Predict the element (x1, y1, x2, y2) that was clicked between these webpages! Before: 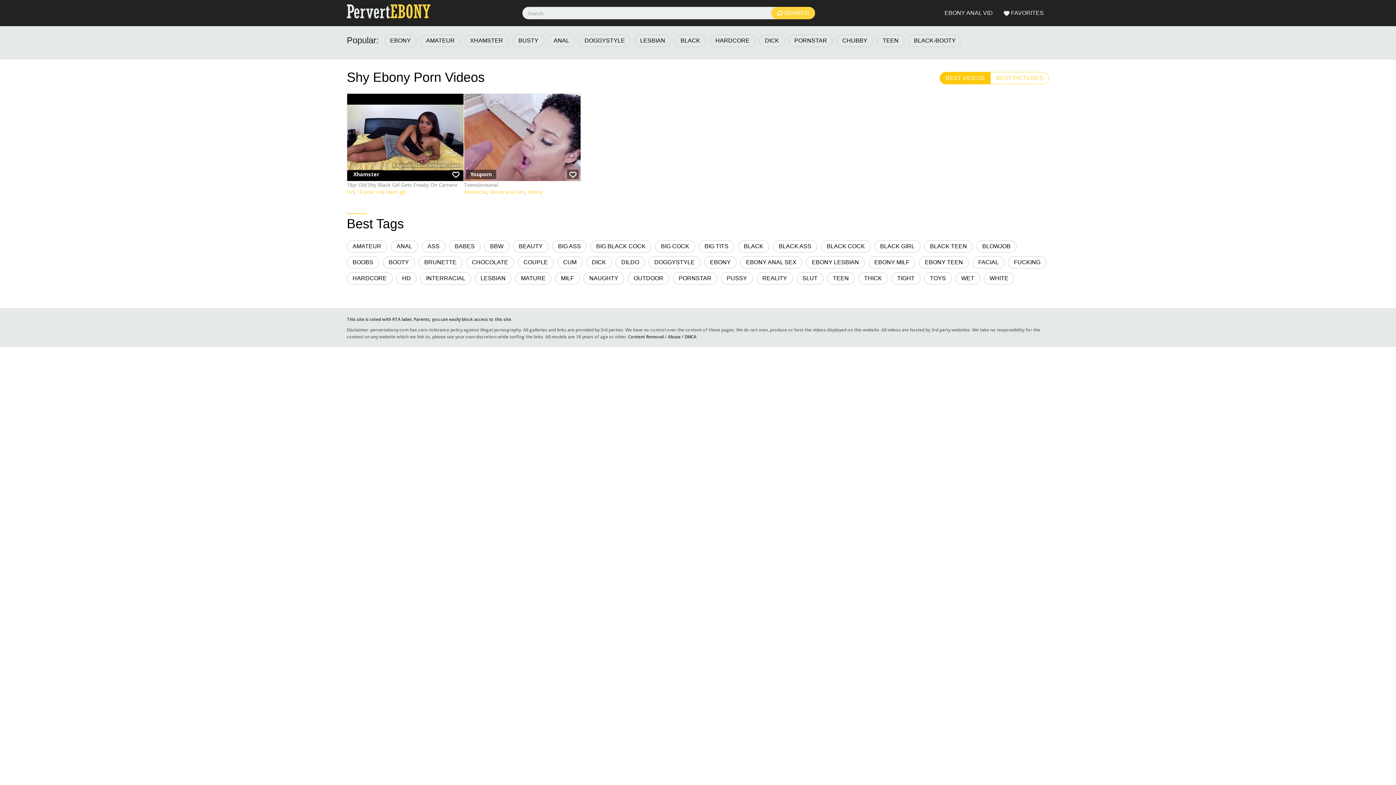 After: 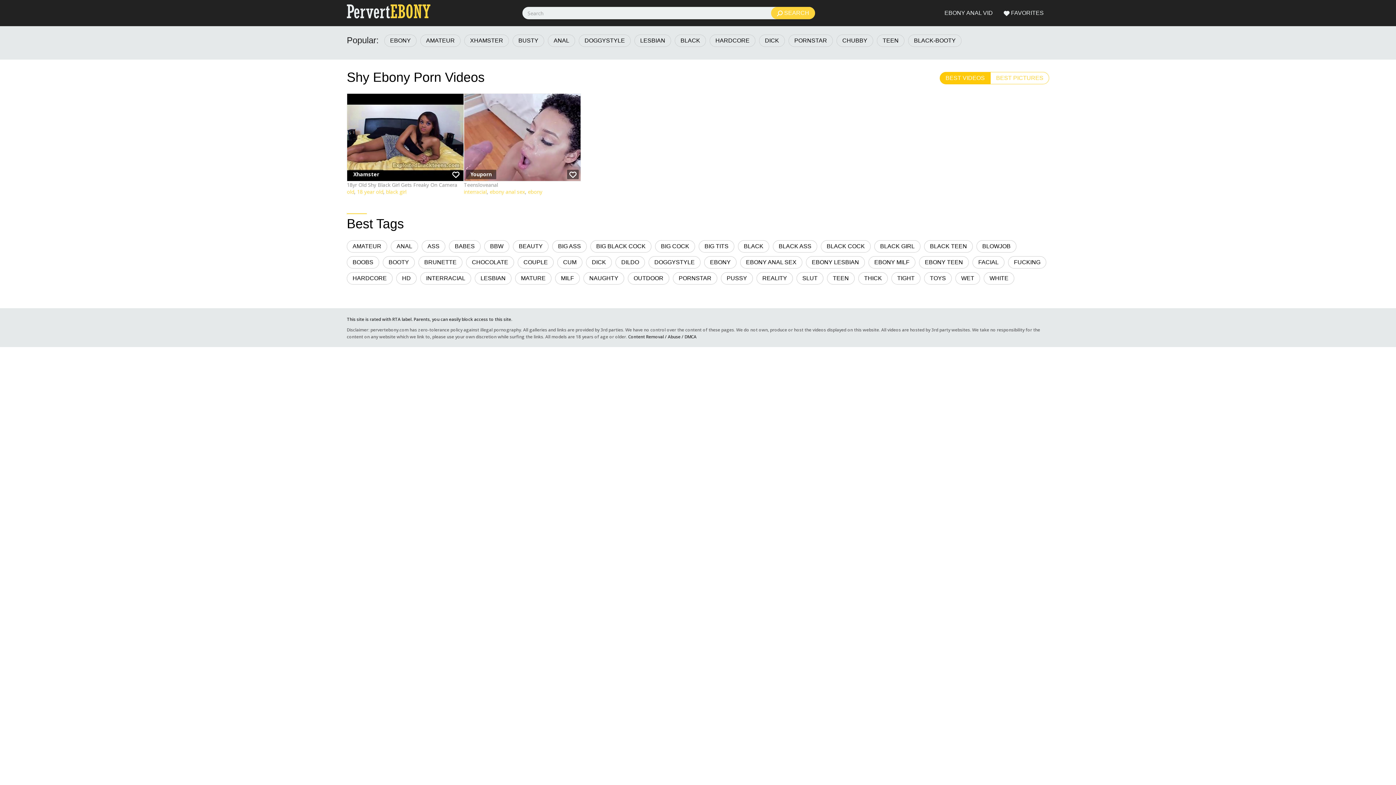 Action: bbox: (347, 93, 463, 181)